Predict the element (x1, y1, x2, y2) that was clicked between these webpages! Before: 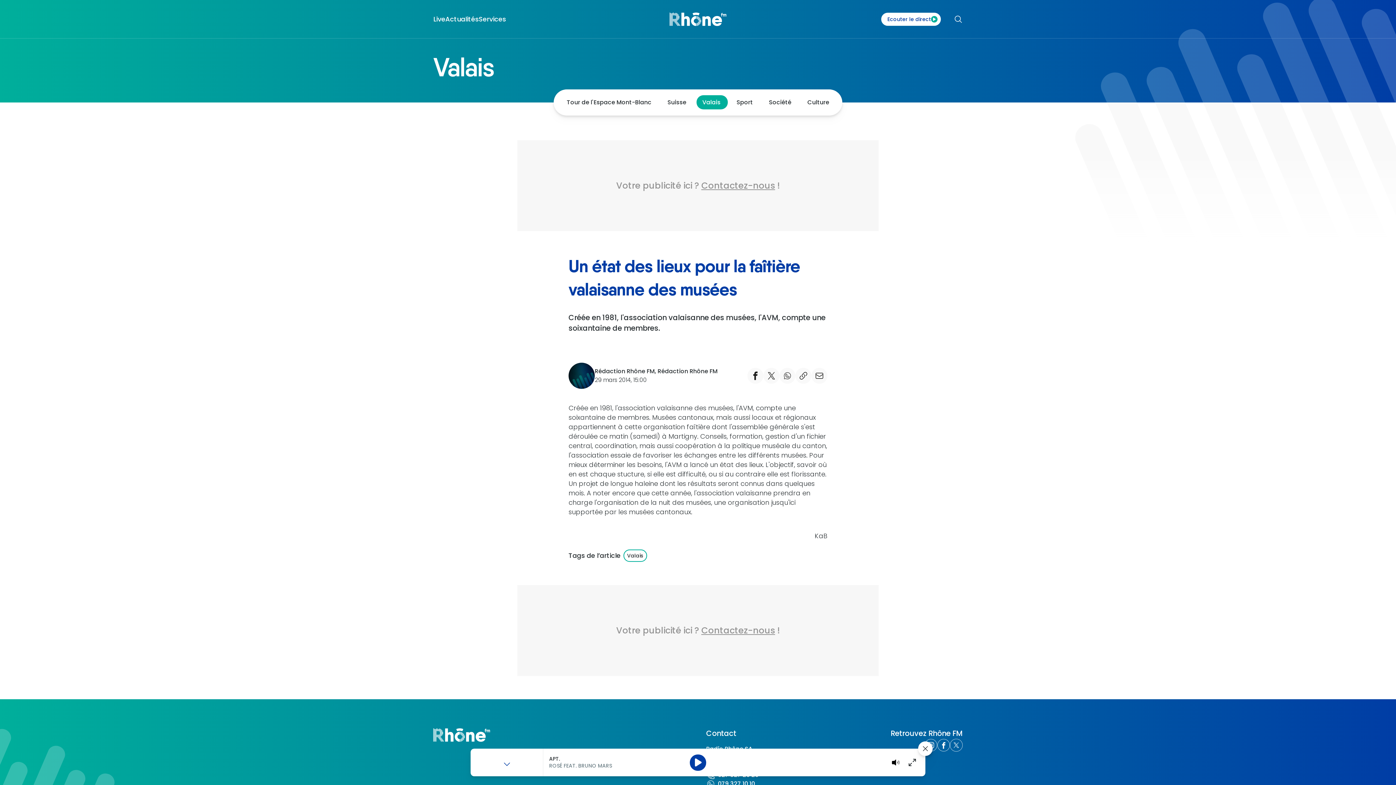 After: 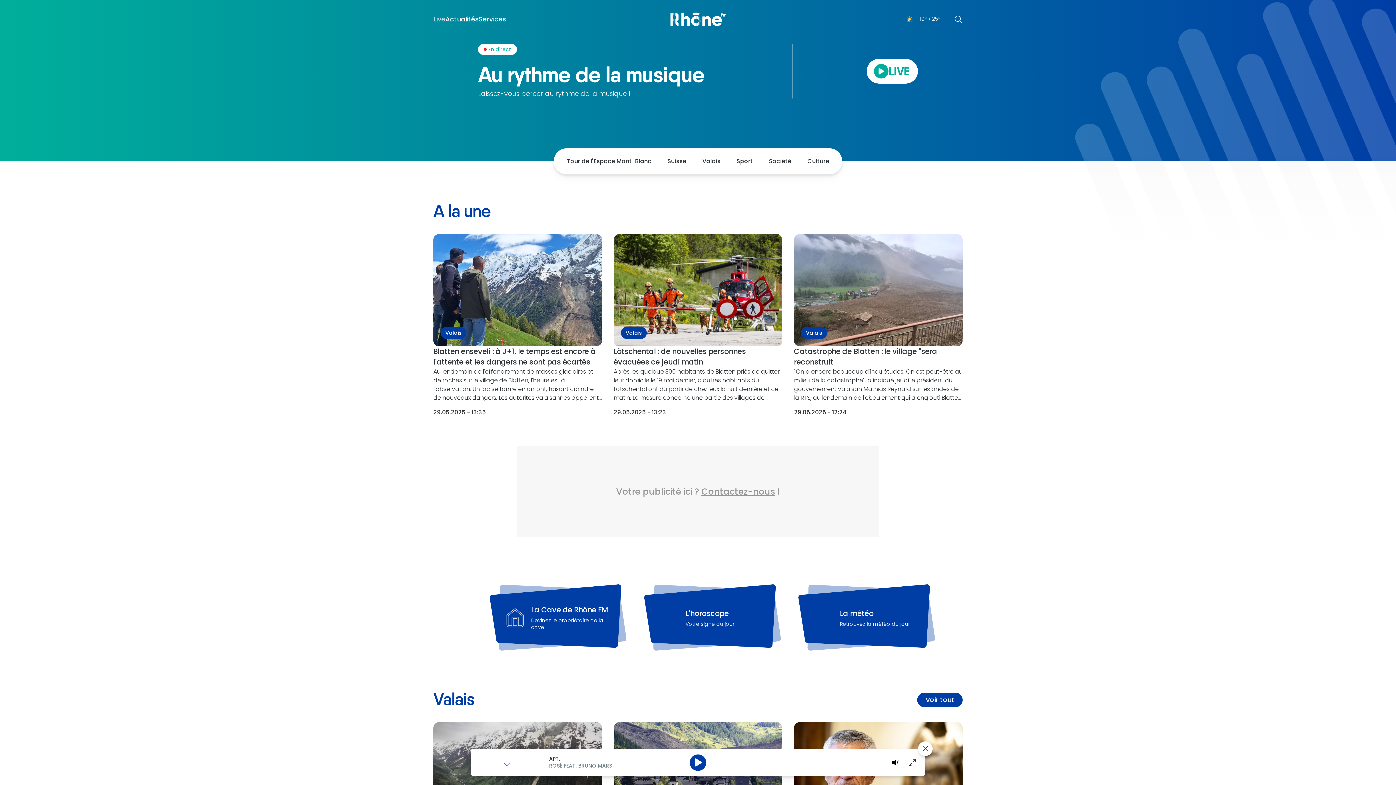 Action: label: Live bbox: (433, 14, 445, 23)